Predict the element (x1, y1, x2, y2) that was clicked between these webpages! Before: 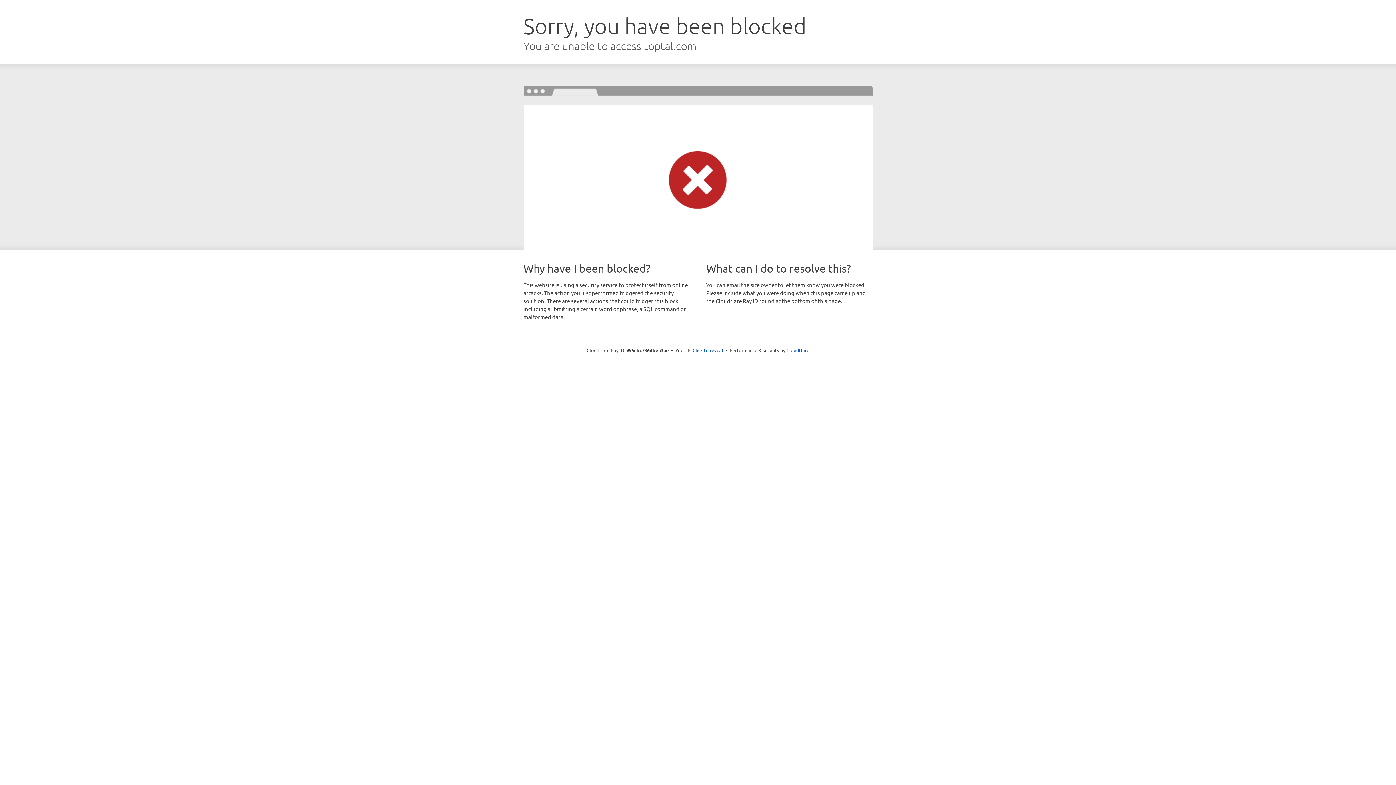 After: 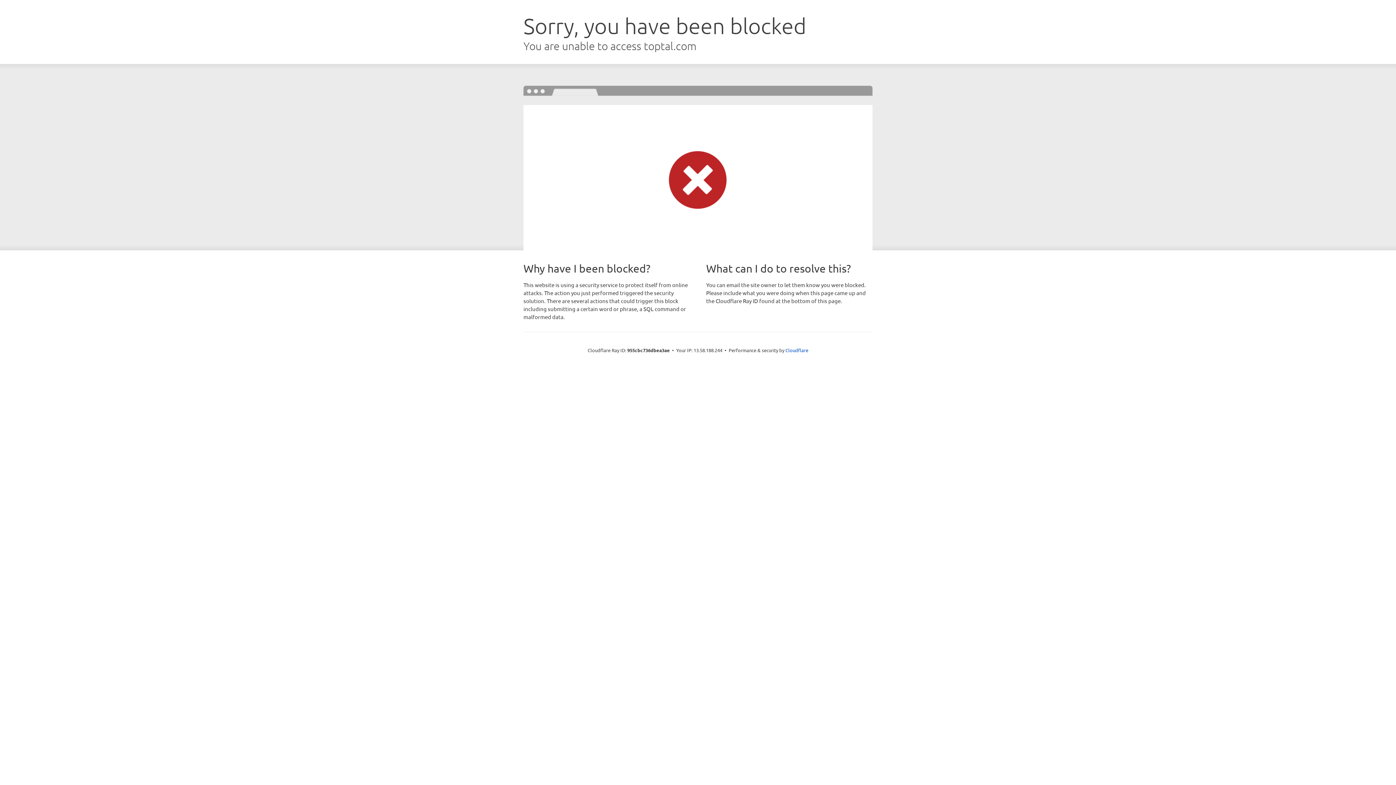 Action: bbox: (692, 346, 723, 353) label: Click to reveal